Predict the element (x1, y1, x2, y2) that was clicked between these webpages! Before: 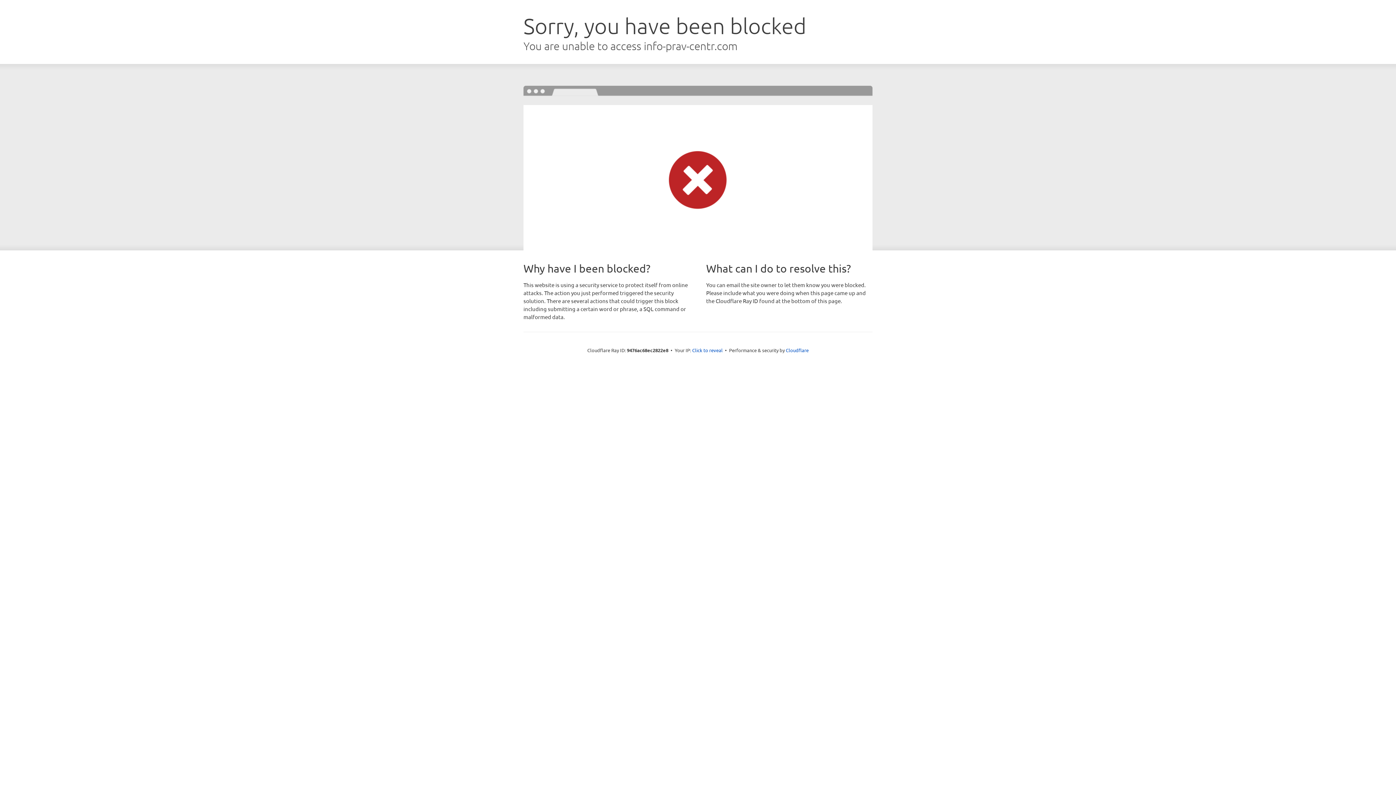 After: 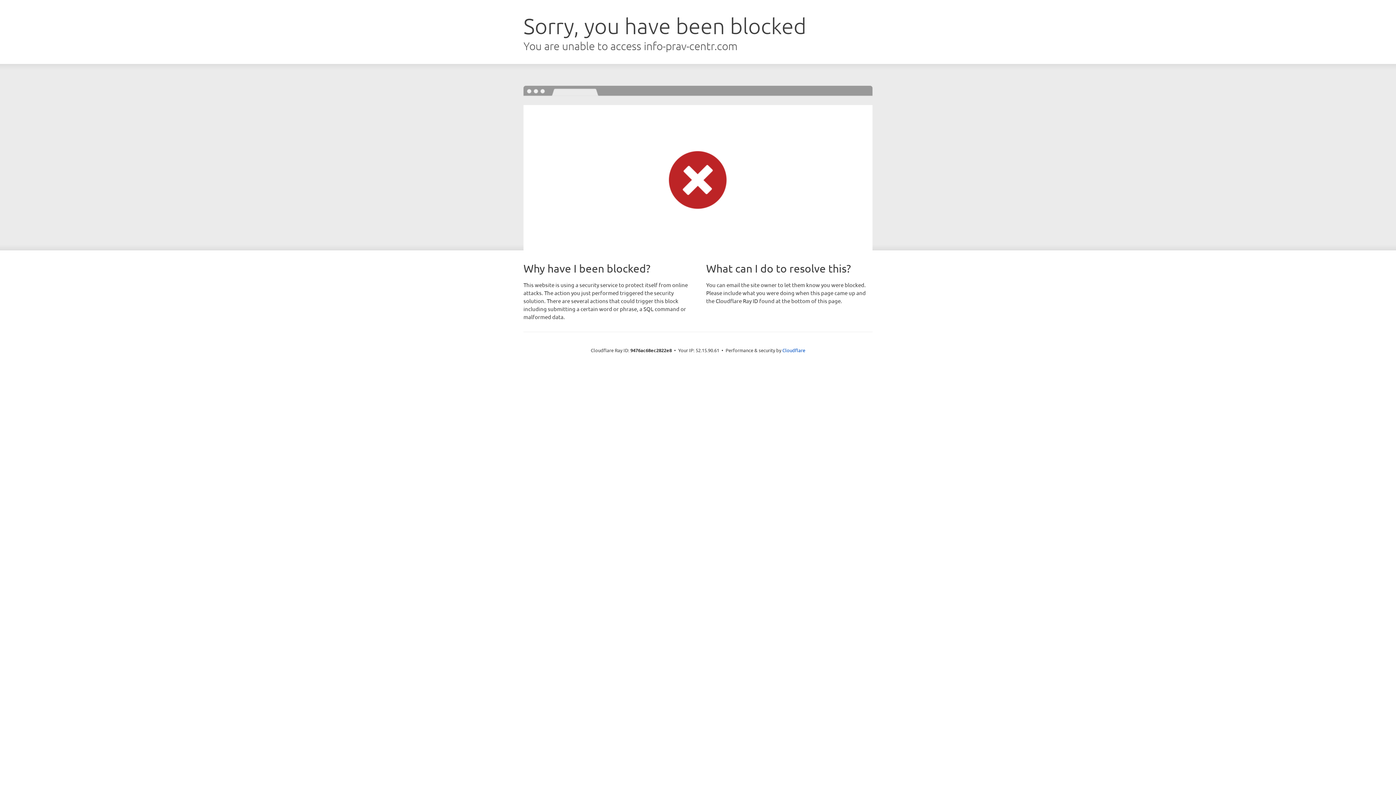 Action: bbox: (692, 346, 722, 353) label: Click to reveal